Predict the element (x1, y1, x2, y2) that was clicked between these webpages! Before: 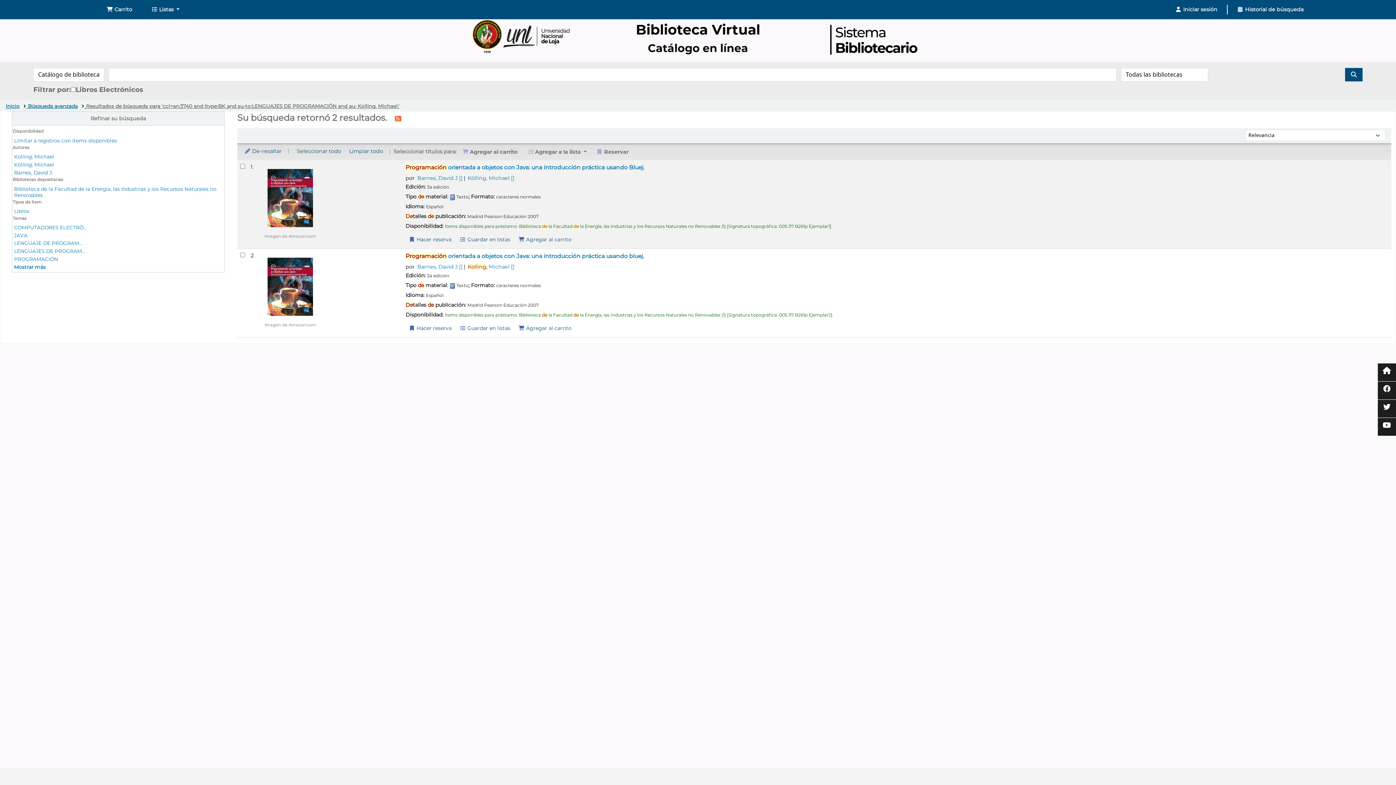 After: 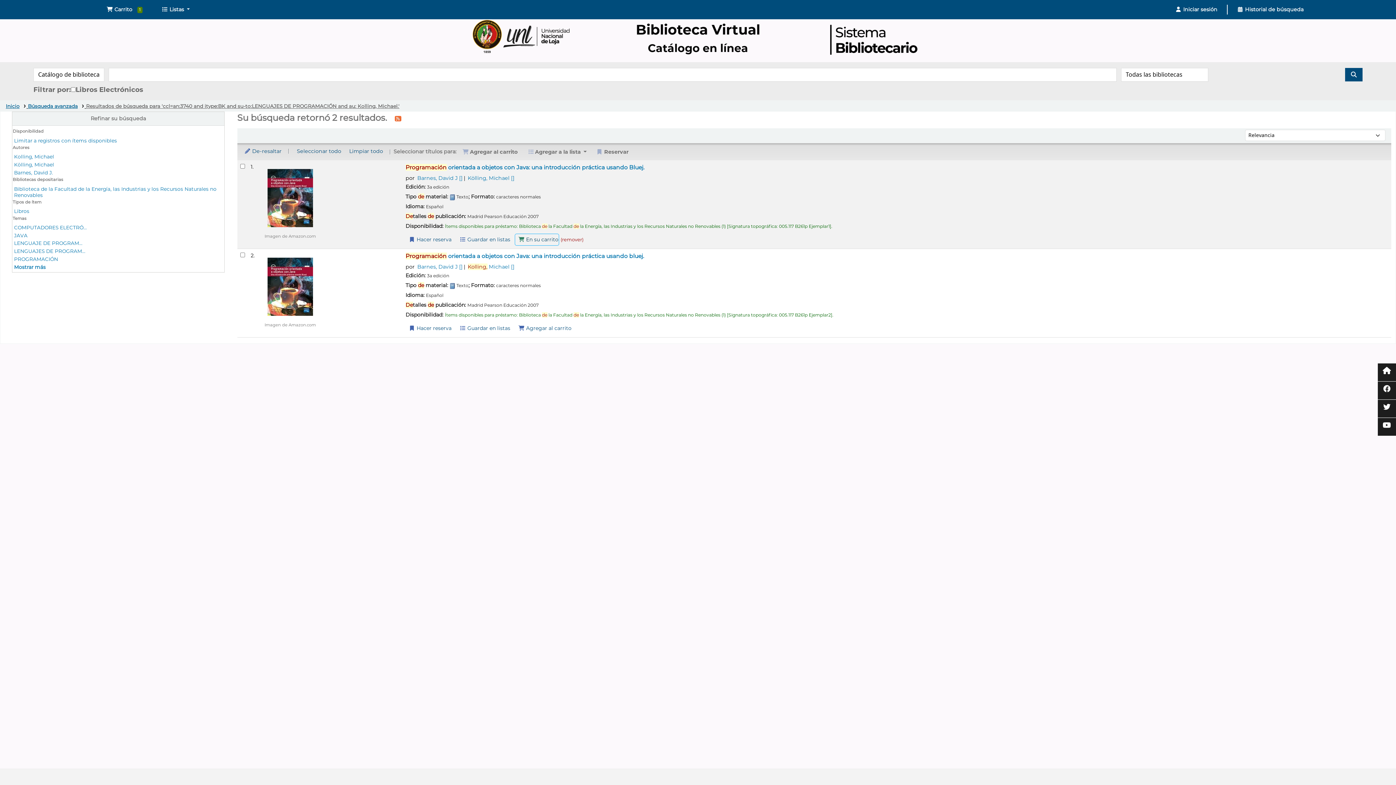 Action: label: Agregar Programación orientada a objetos con Java:  al carrito bbox: (515, 234, 572, 245)